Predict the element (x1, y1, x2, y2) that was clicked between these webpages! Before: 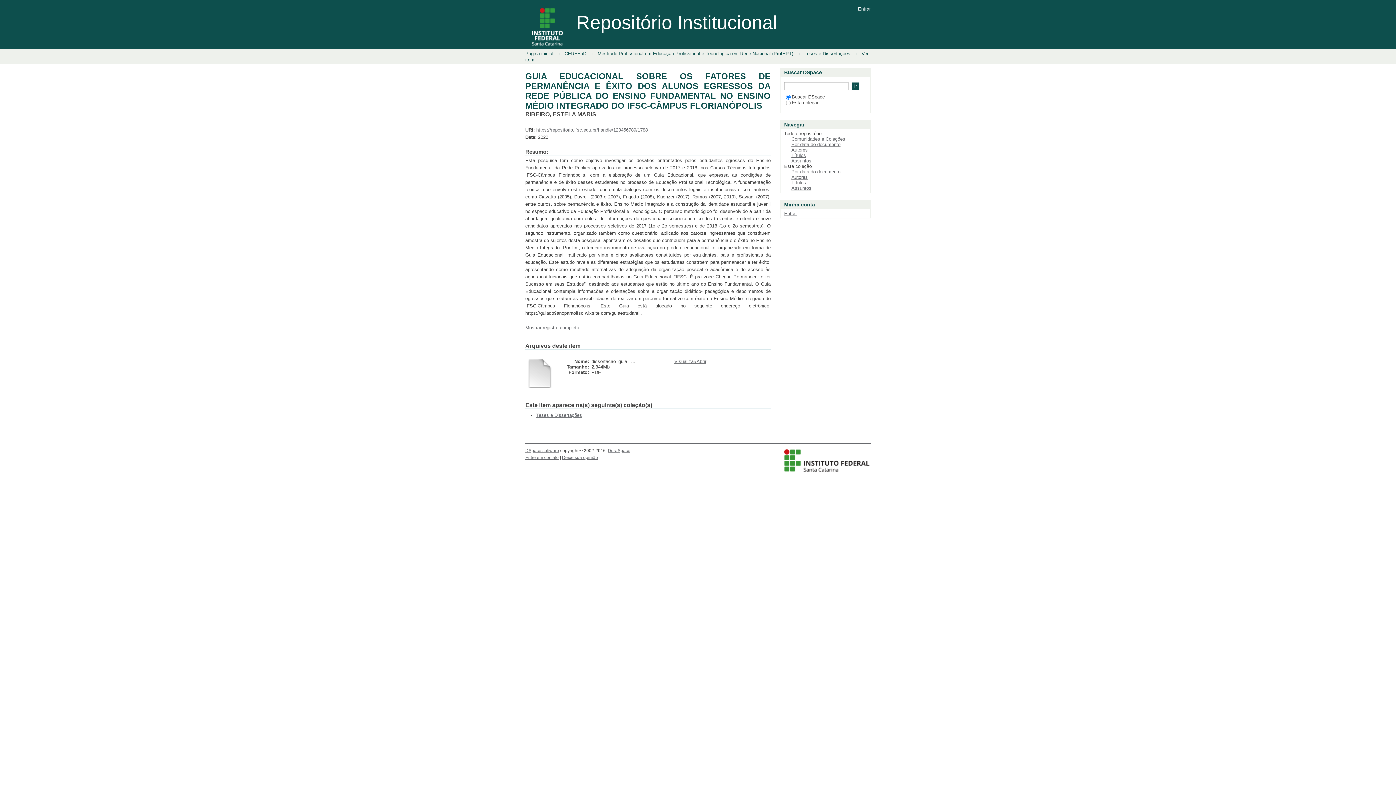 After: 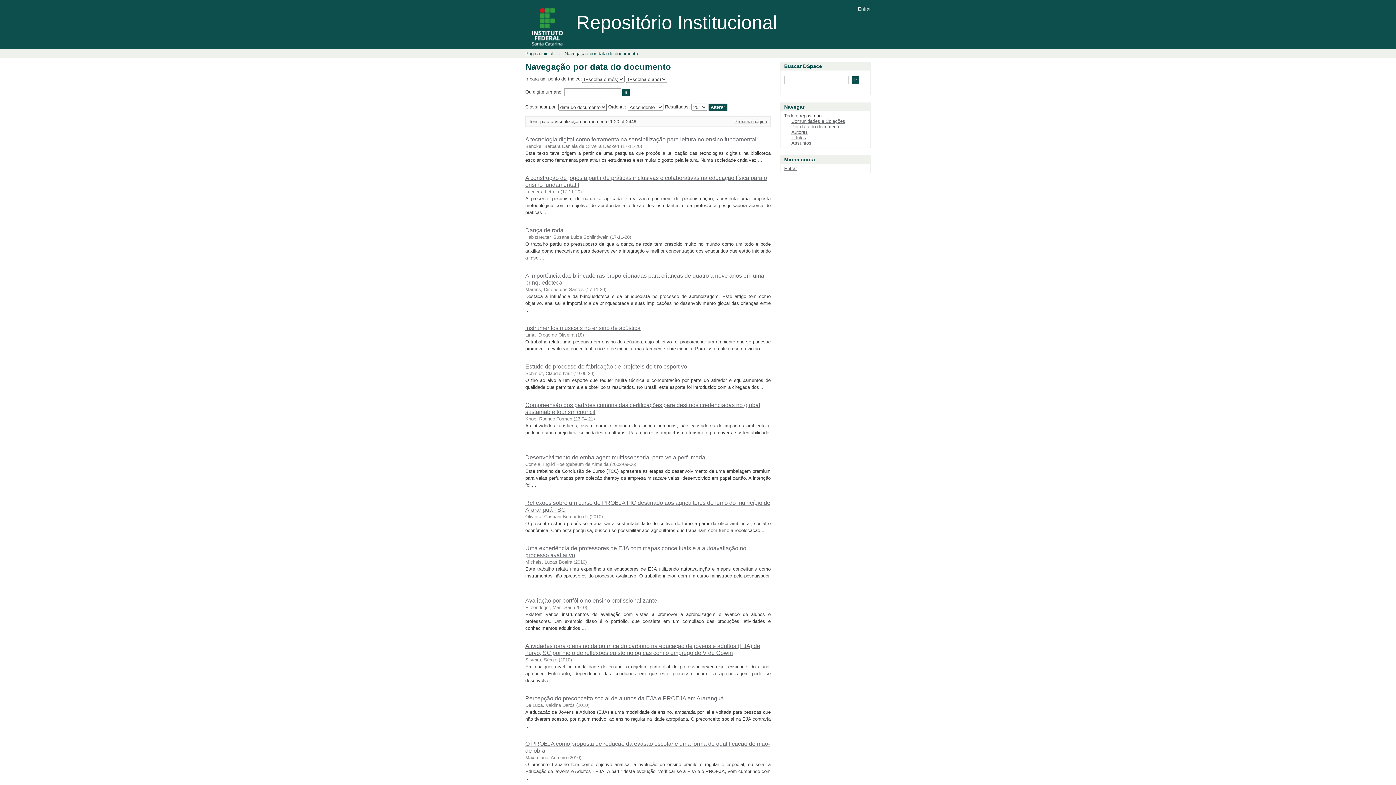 Action: bbox: (791, 141, 840, 147) label: Por data do documento